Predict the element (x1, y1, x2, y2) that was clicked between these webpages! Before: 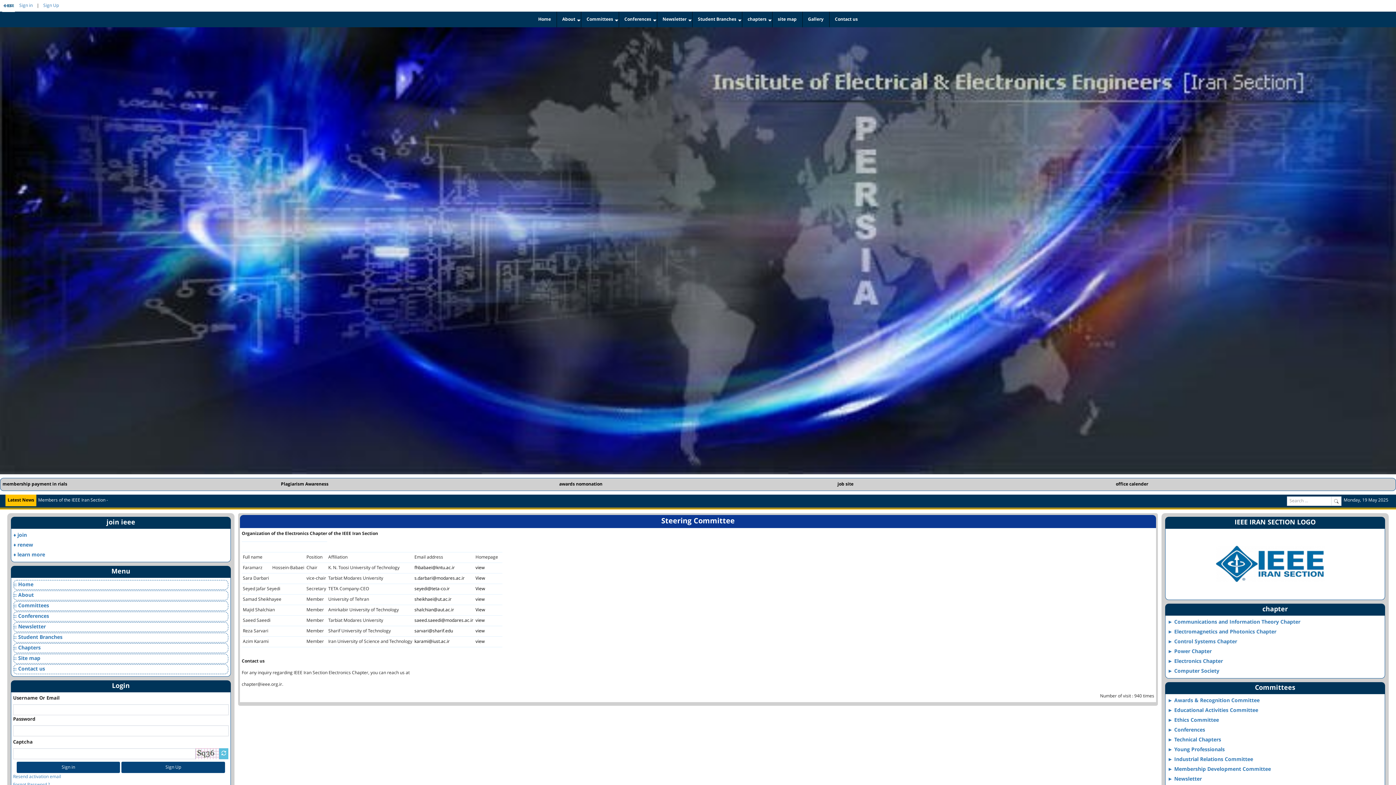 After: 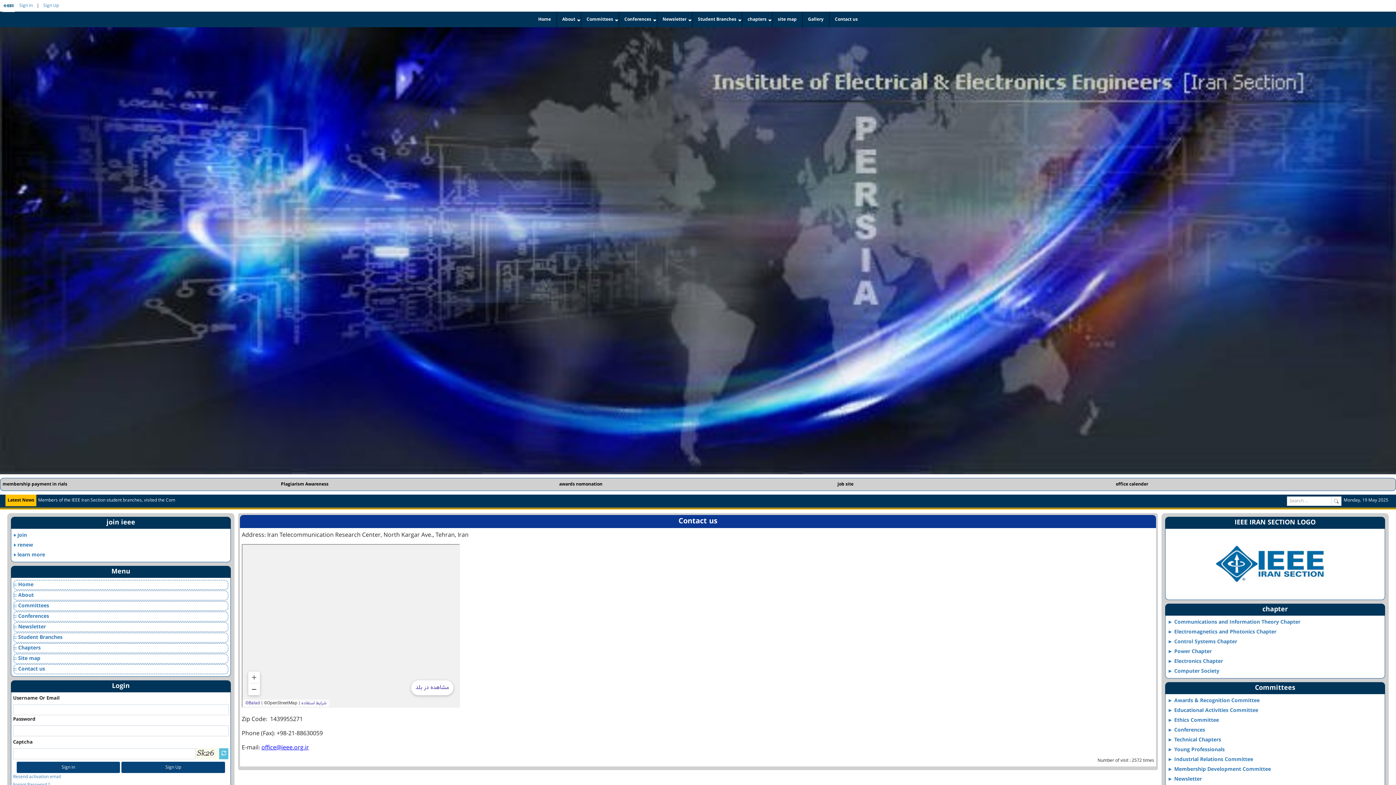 Action: label: Contact us bbox: (829, 11, 863, 27)